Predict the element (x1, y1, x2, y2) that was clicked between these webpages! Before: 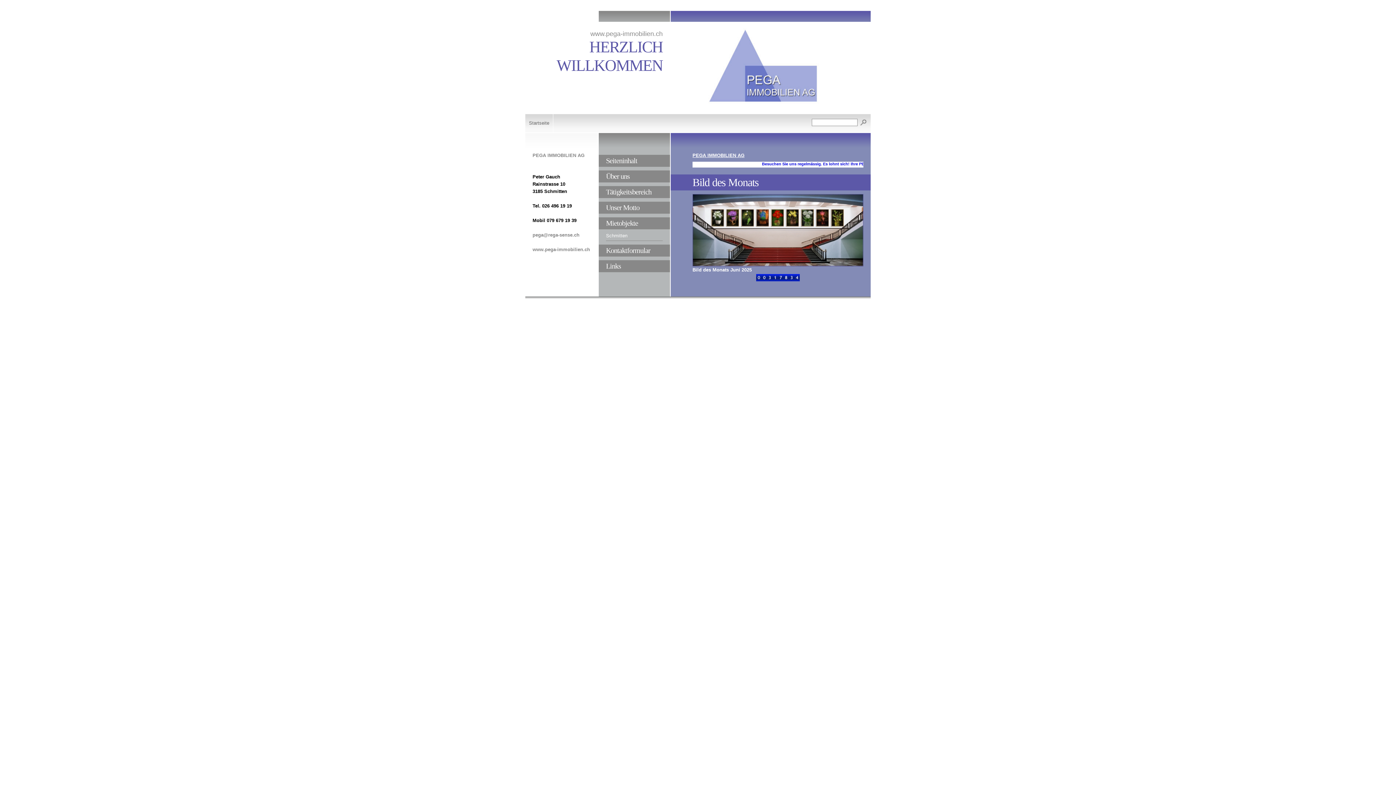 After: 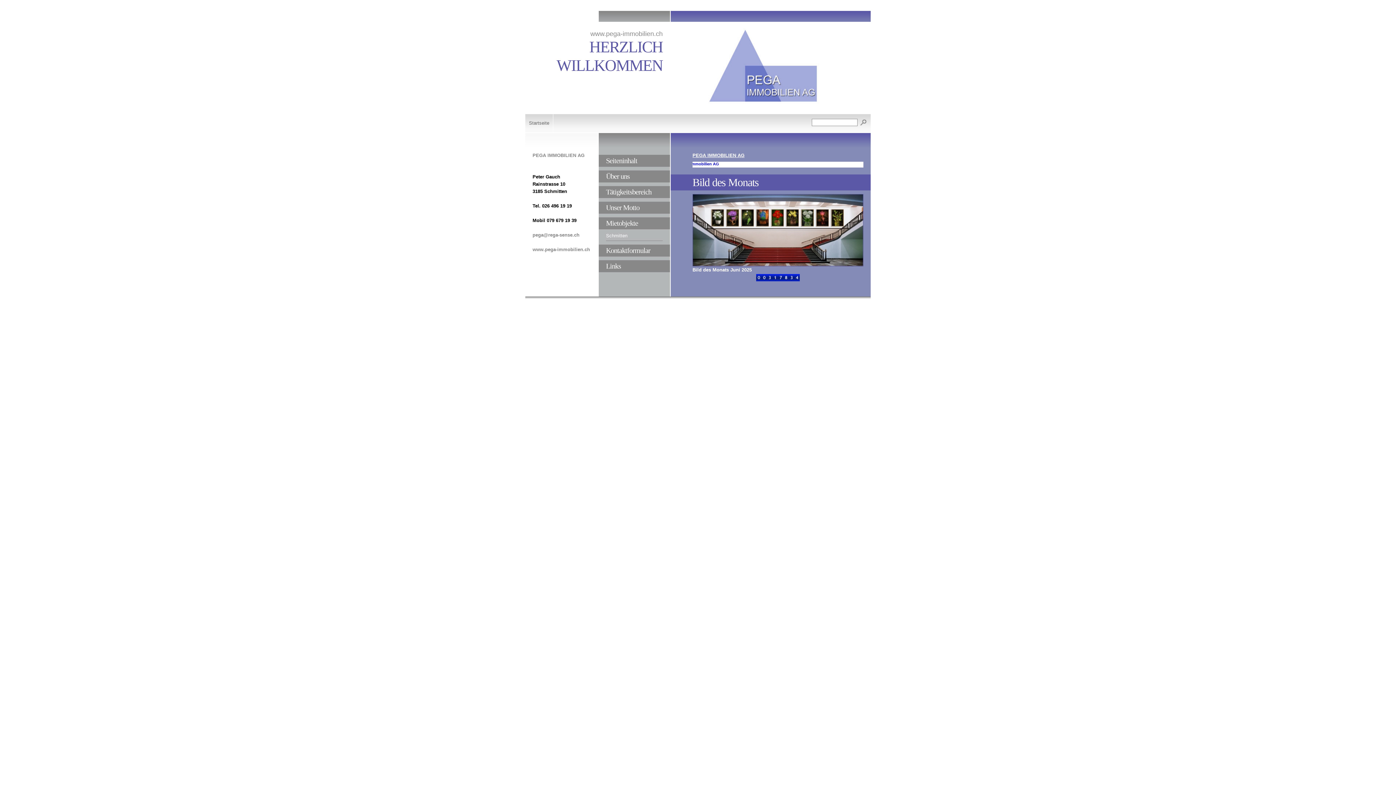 Action: label: PEGA IMMOBILIEN AG bbox: (692, 152, 744, 158)